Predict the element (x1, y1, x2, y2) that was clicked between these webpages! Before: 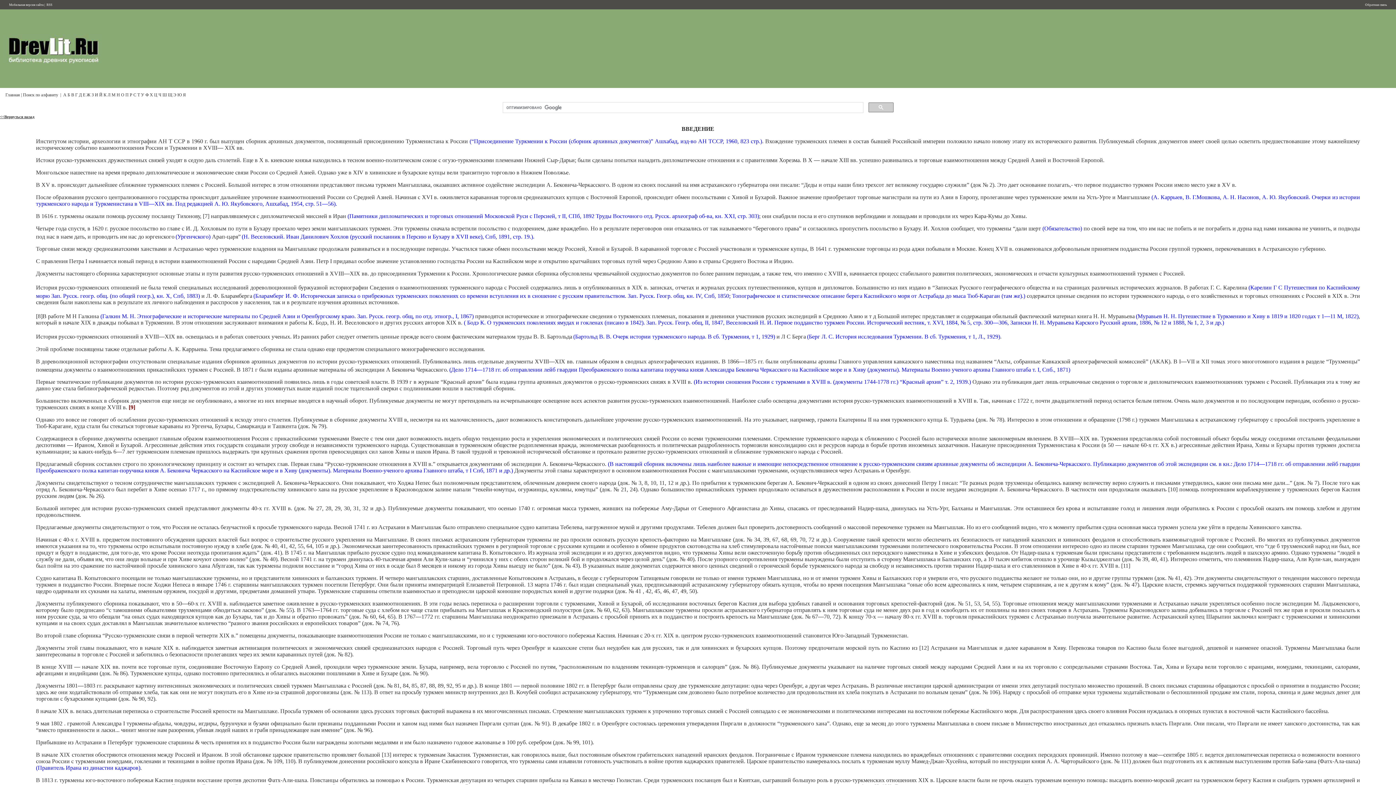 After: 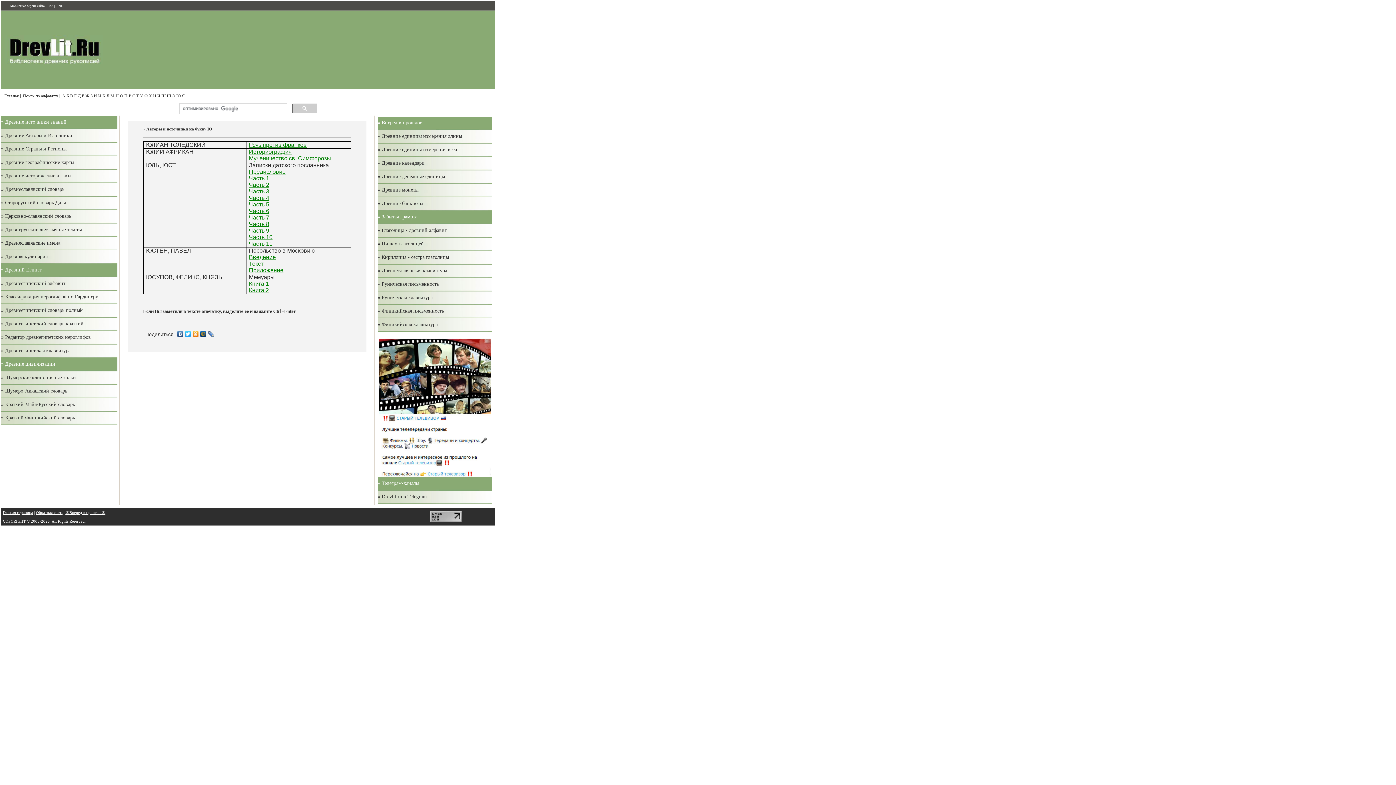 Action: bbox: (177, 92, 181, 97) label: Ю